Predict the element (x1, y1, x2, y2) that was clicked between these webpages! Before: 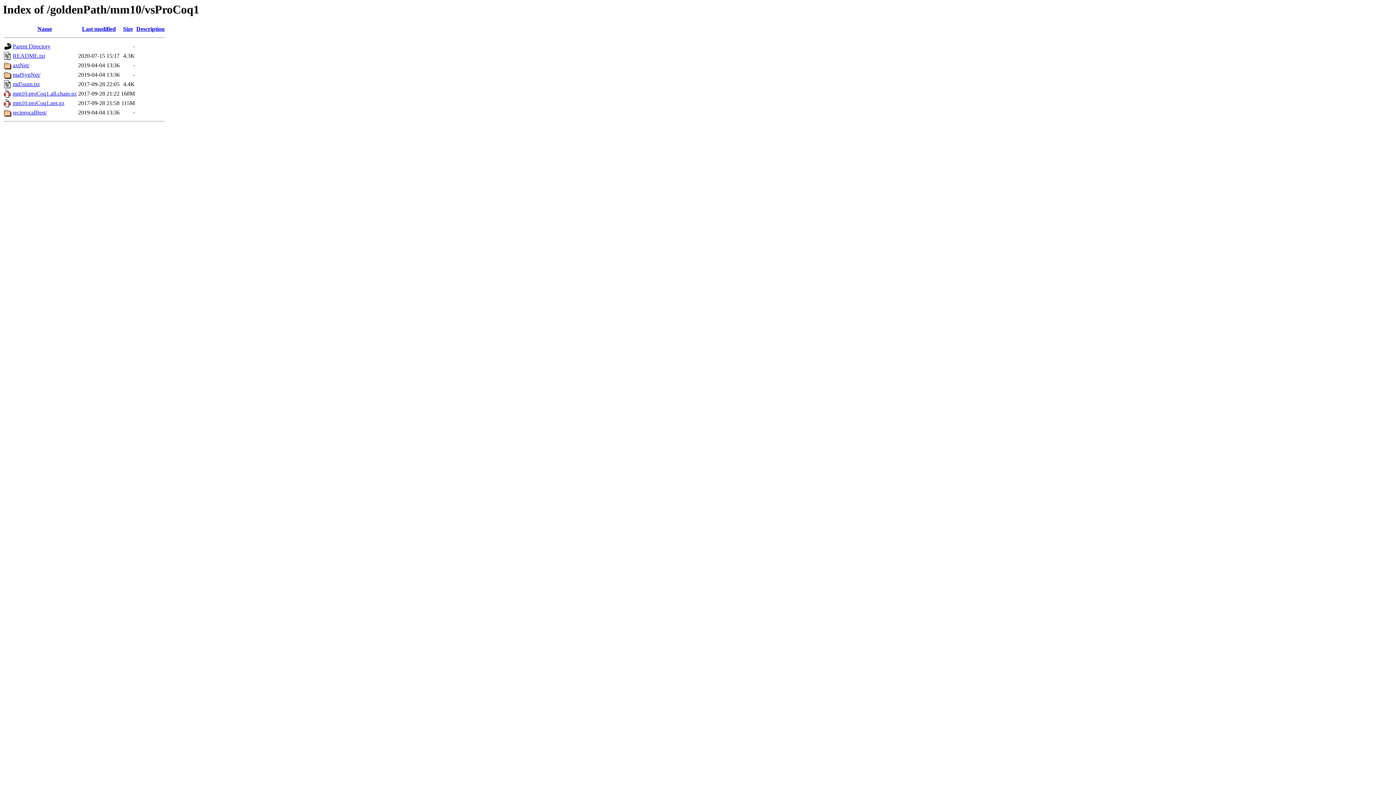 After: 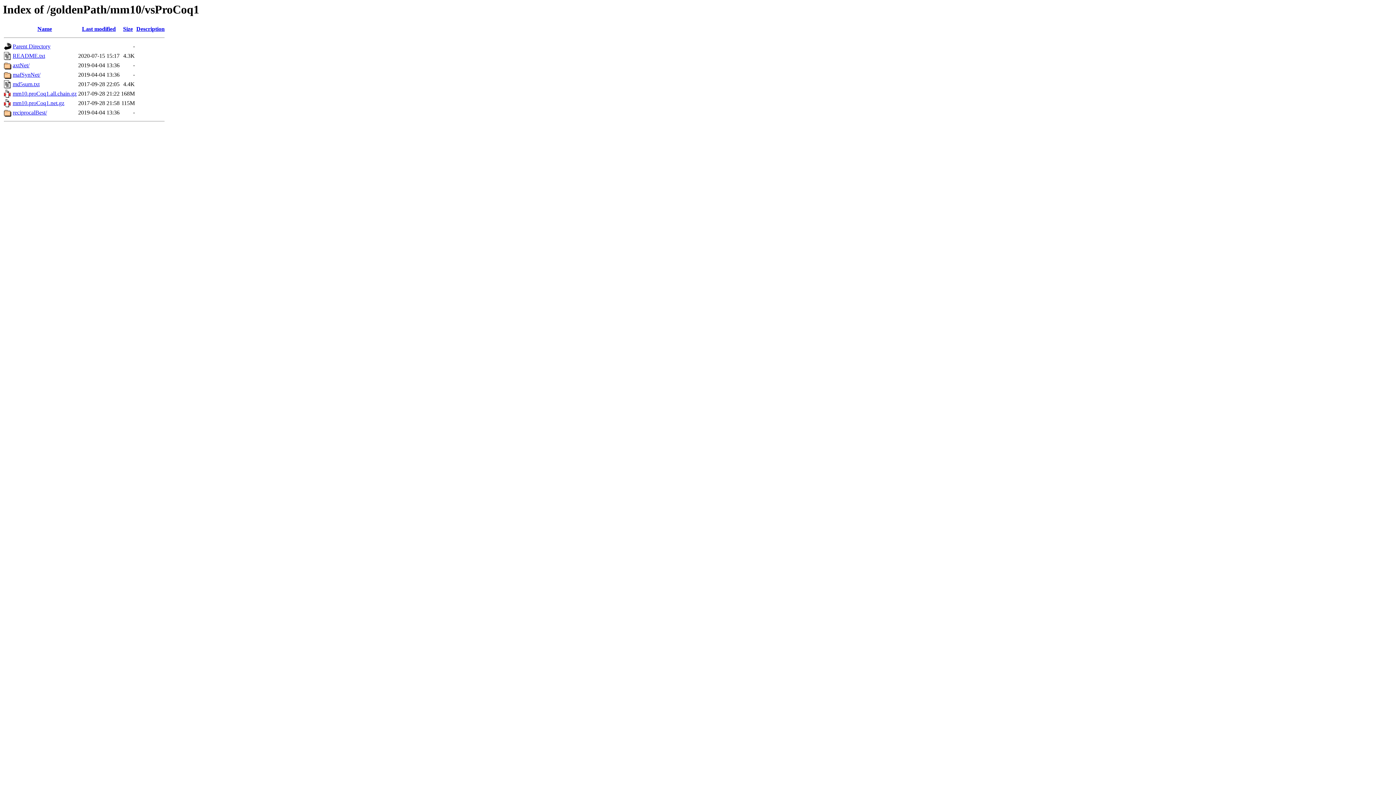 Action: bbox: (12, 100, 64, 106) label: mm10.proCoq1.net.gz